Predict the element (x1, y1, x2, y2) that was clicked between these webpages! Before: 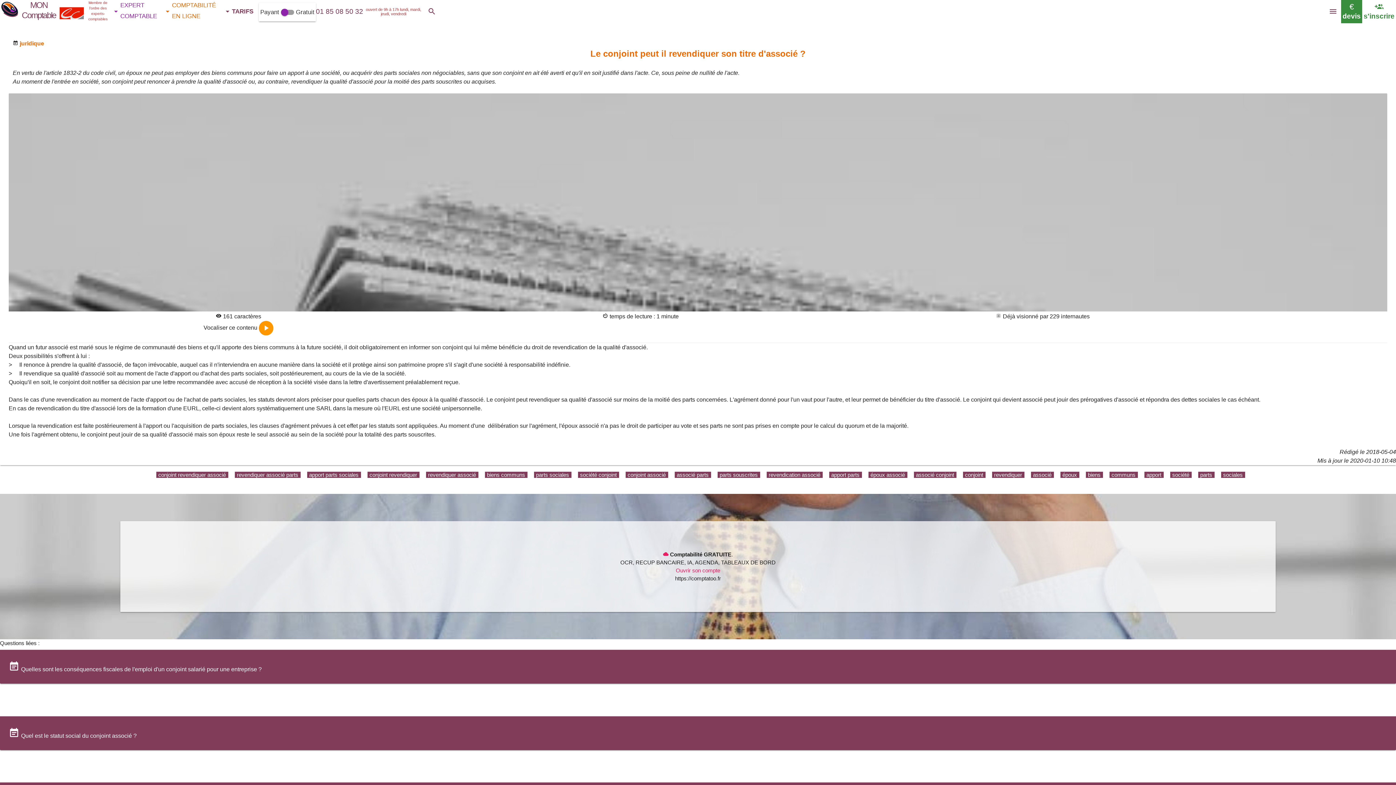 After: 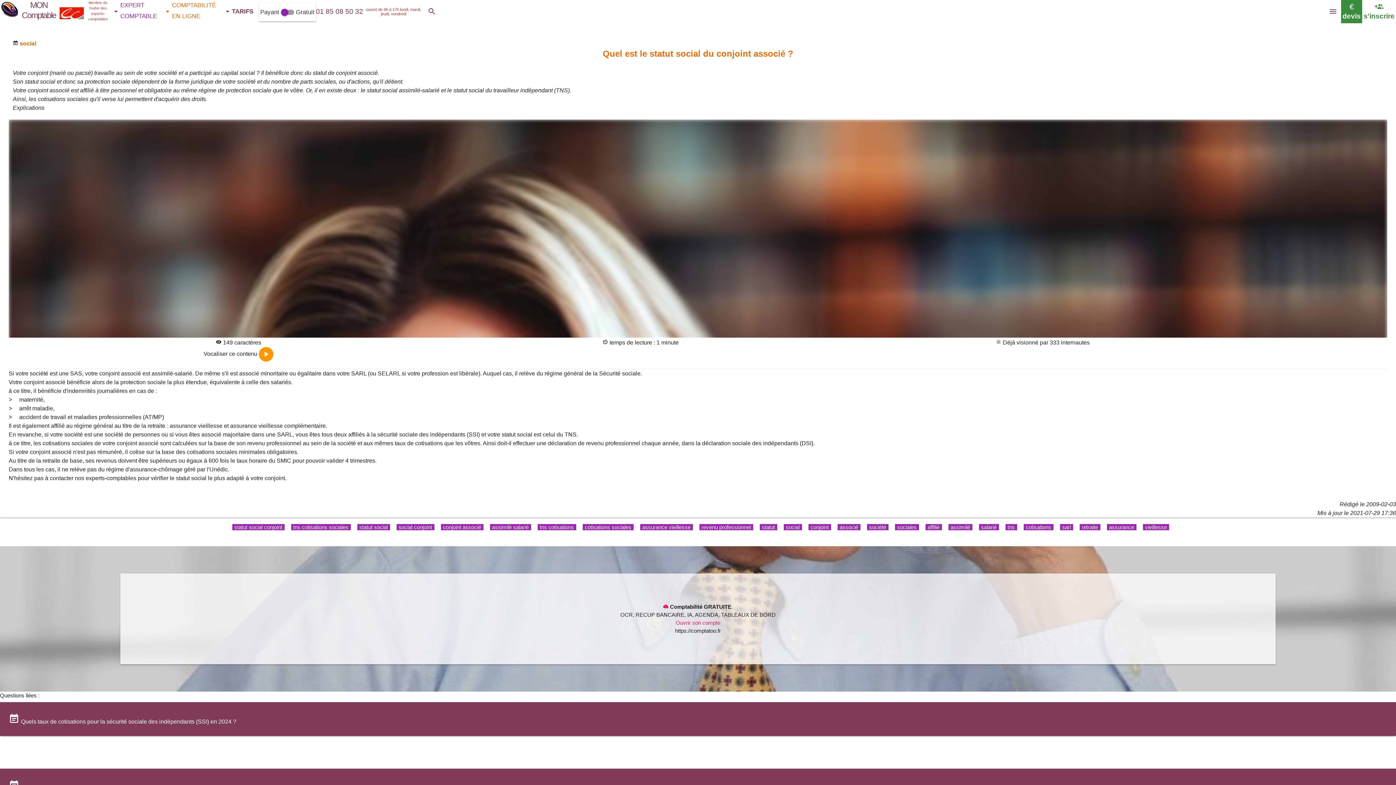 Action: bbox: (21, 732, 136, 739) label: Quel est le statut social du conjoint associé ?